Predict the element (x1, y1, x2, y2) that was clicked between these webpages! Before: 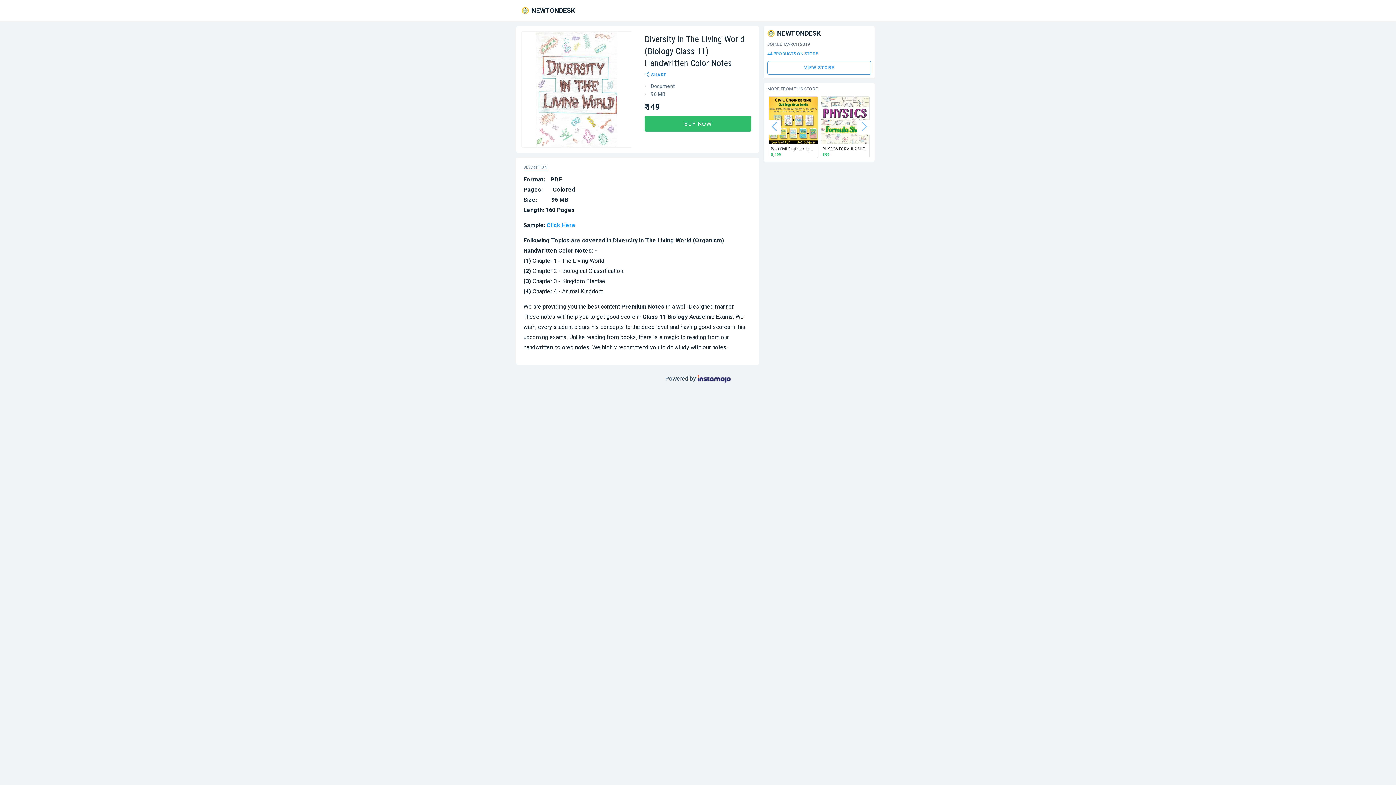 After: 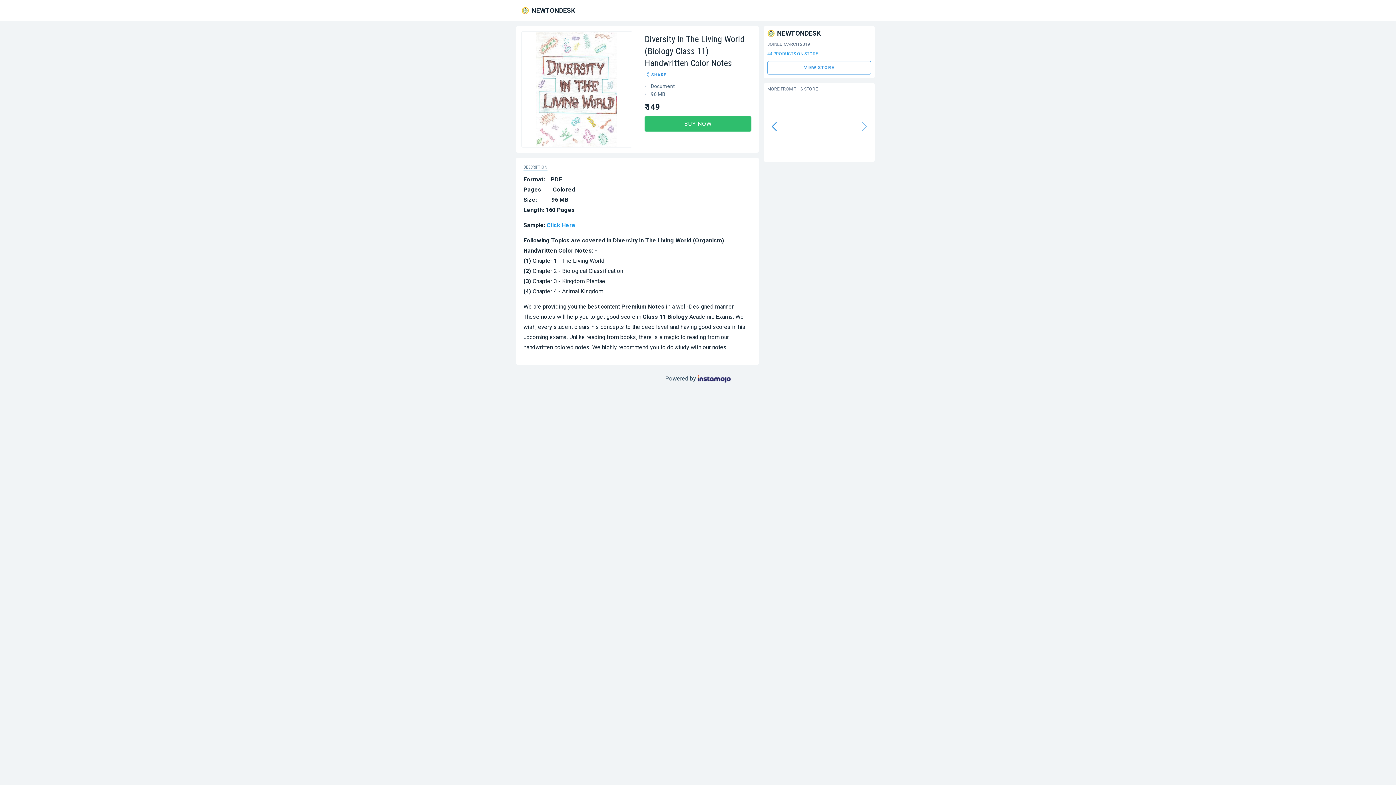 Action: bbox: (769, 122, 778, 132)